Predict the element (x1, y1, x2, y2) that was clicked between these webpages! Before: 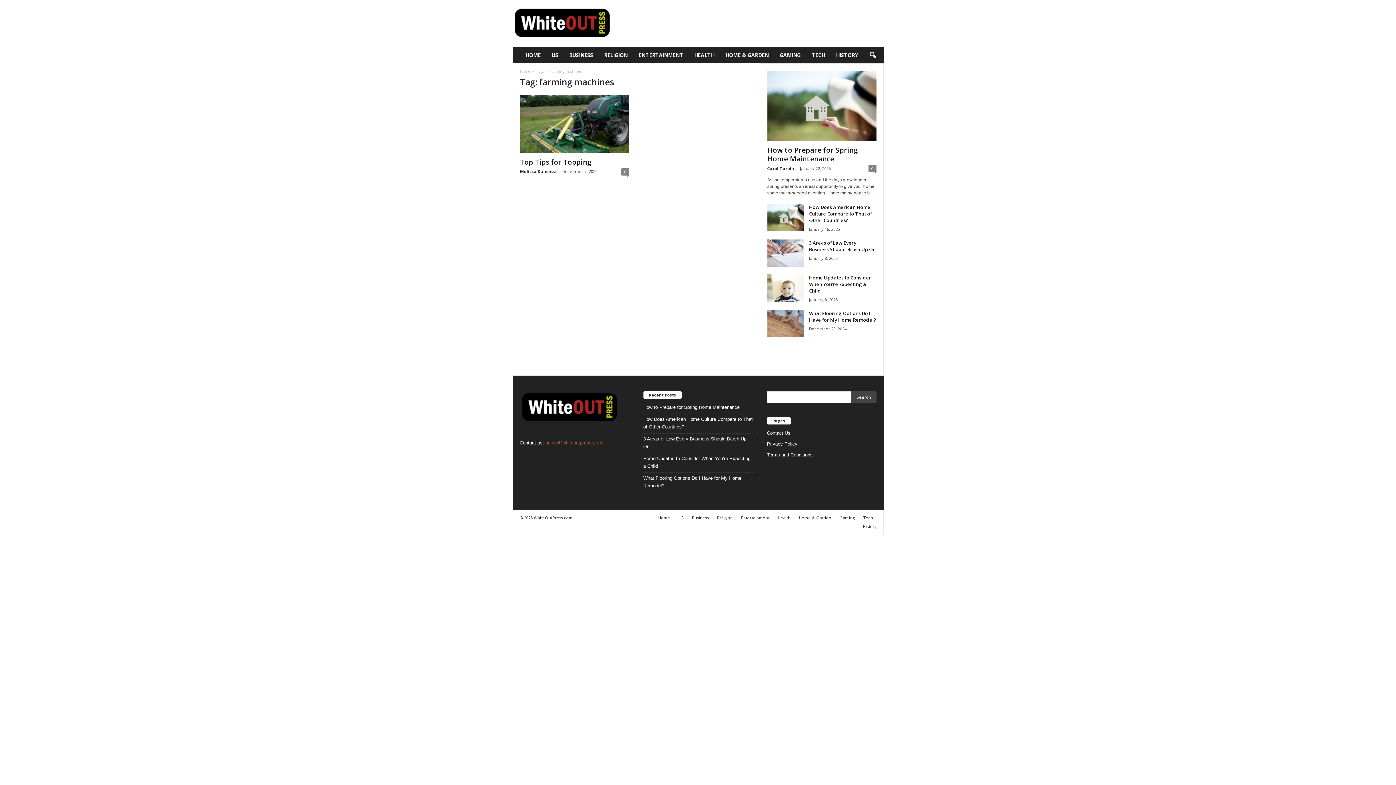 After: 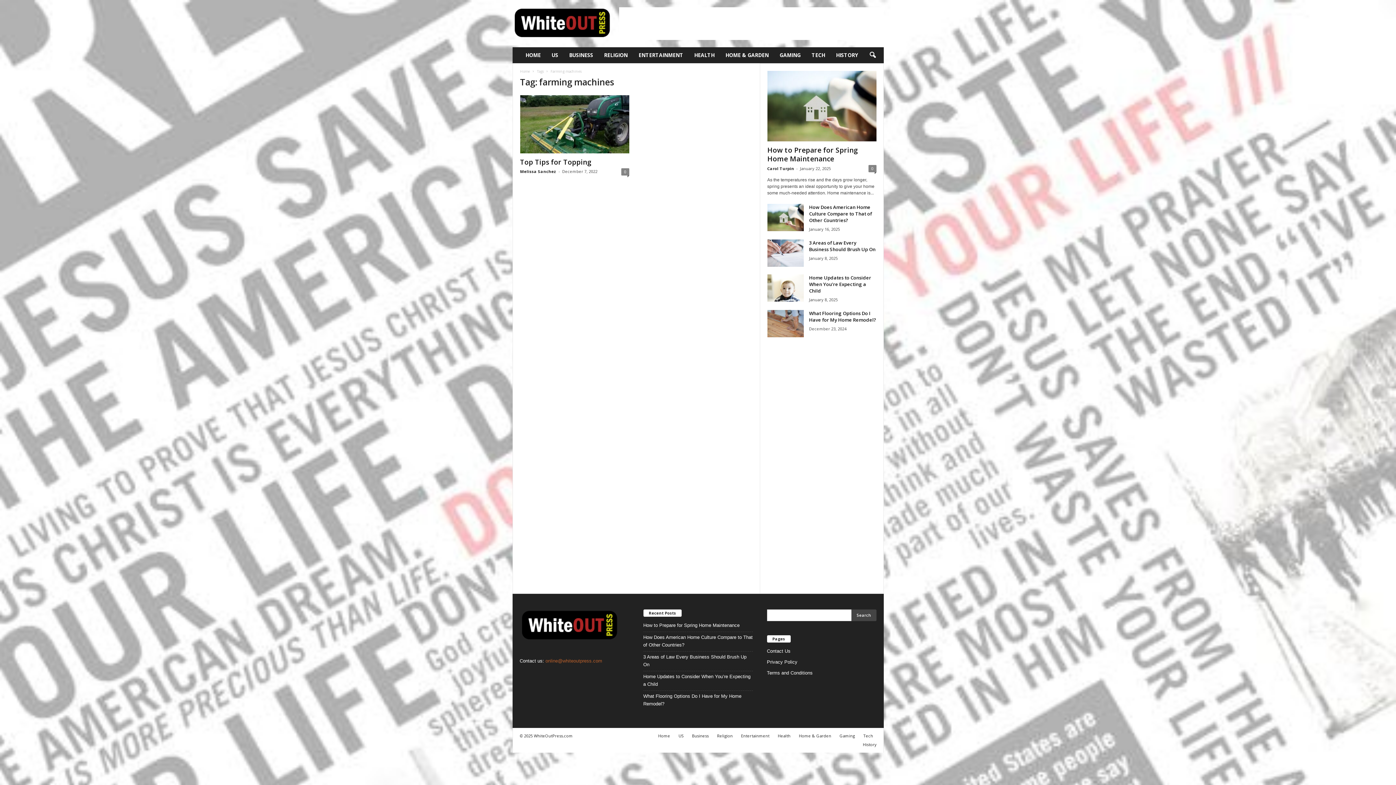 Action: label: online@whiteoutpress.com bbox: (545, 440, 602, 445)